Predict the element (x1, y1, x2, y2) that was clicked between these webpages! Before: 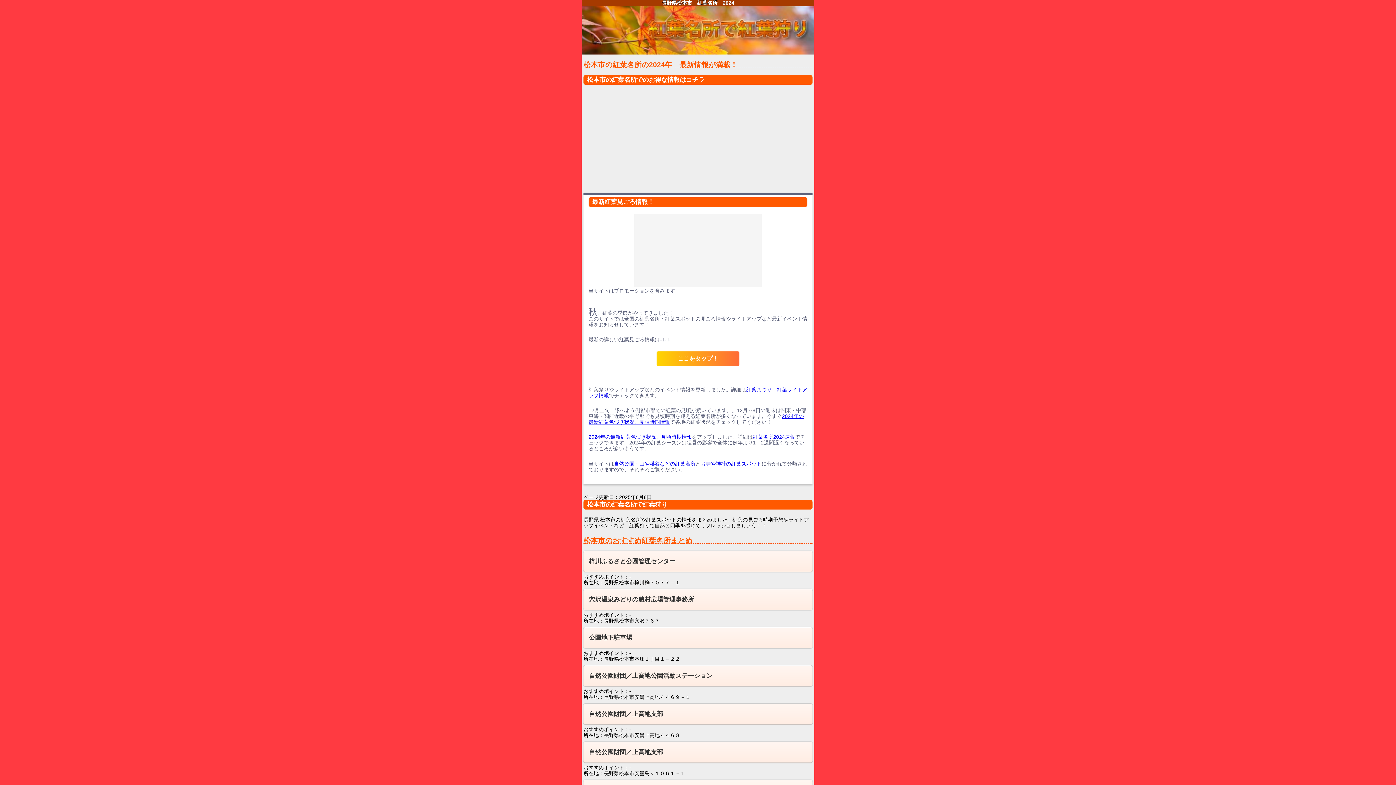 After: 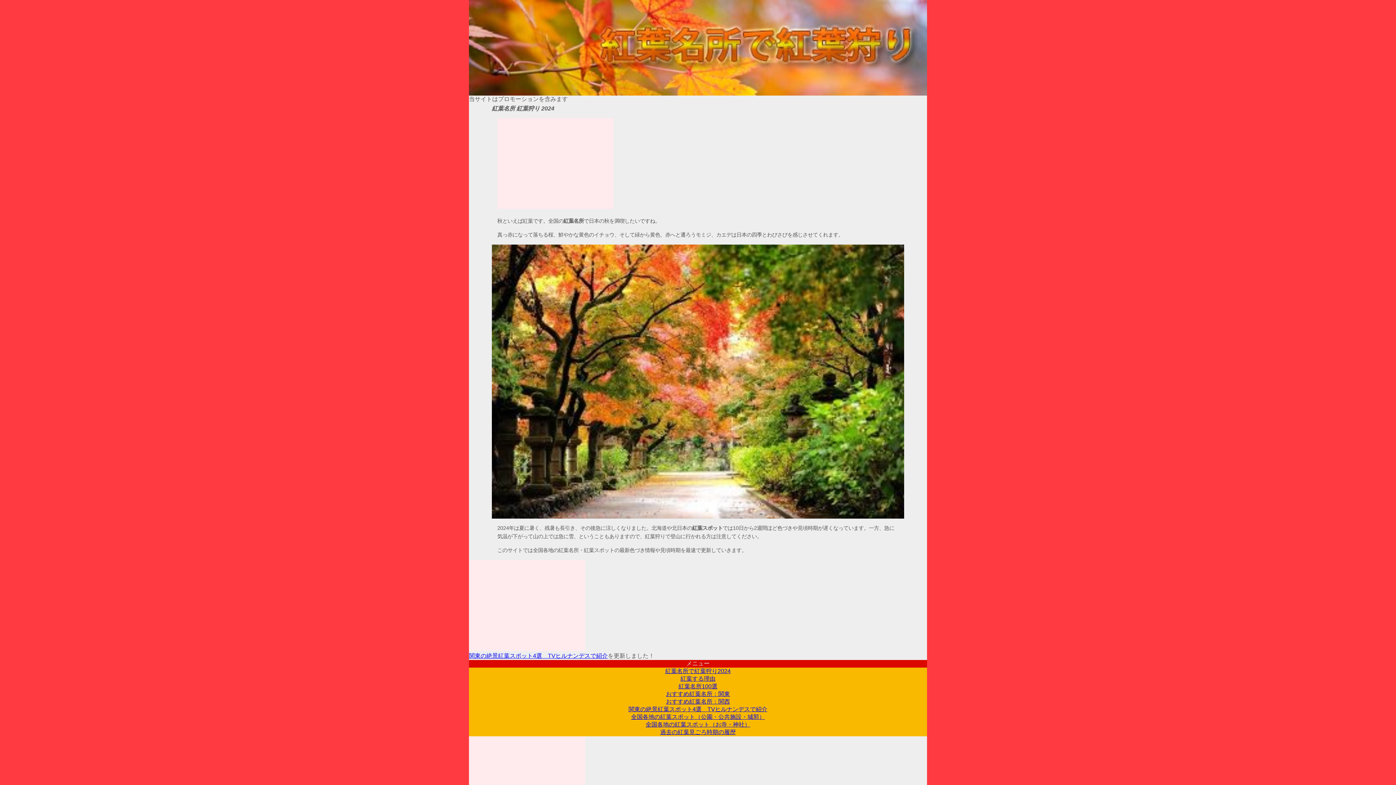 Action: label: 紅葉名所2024速報 bbox: (753, 434, 795, 440)